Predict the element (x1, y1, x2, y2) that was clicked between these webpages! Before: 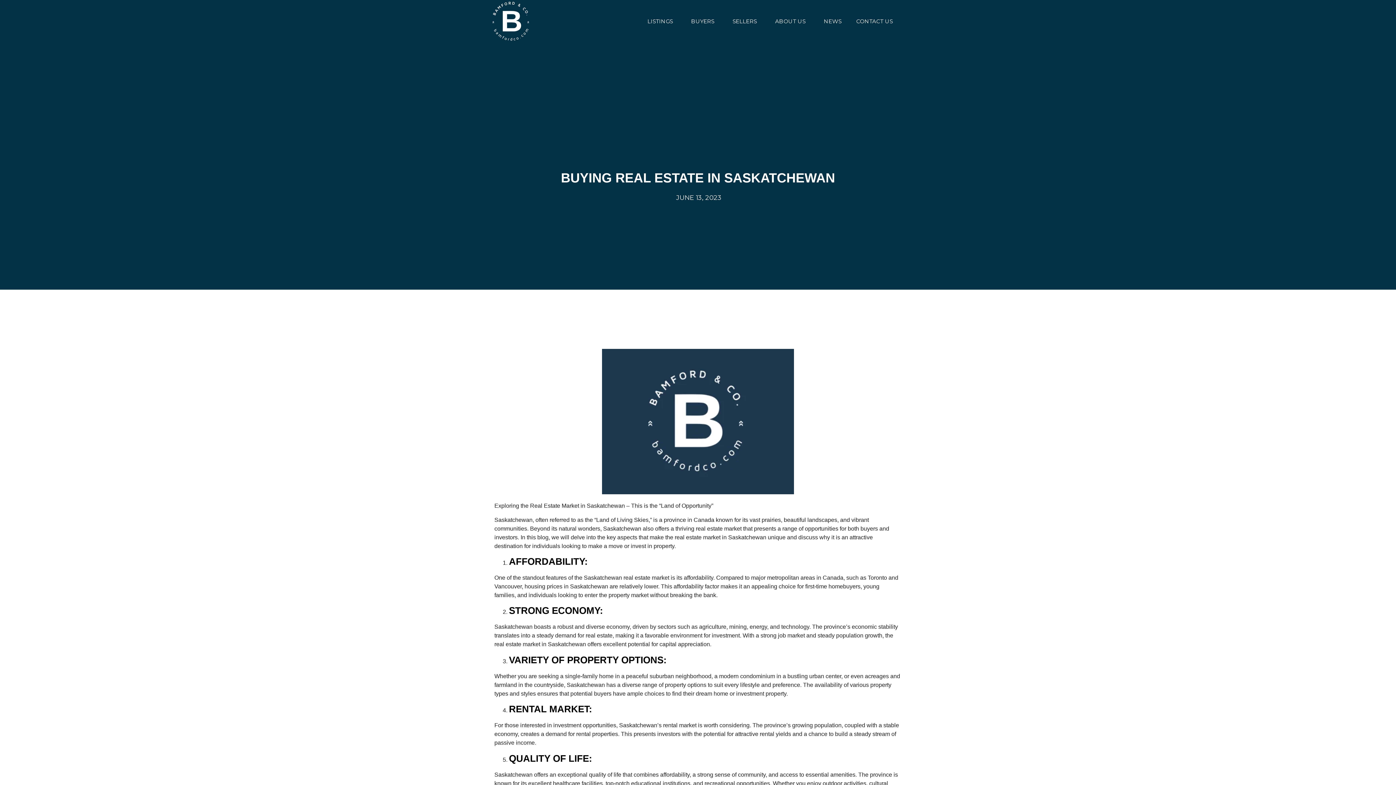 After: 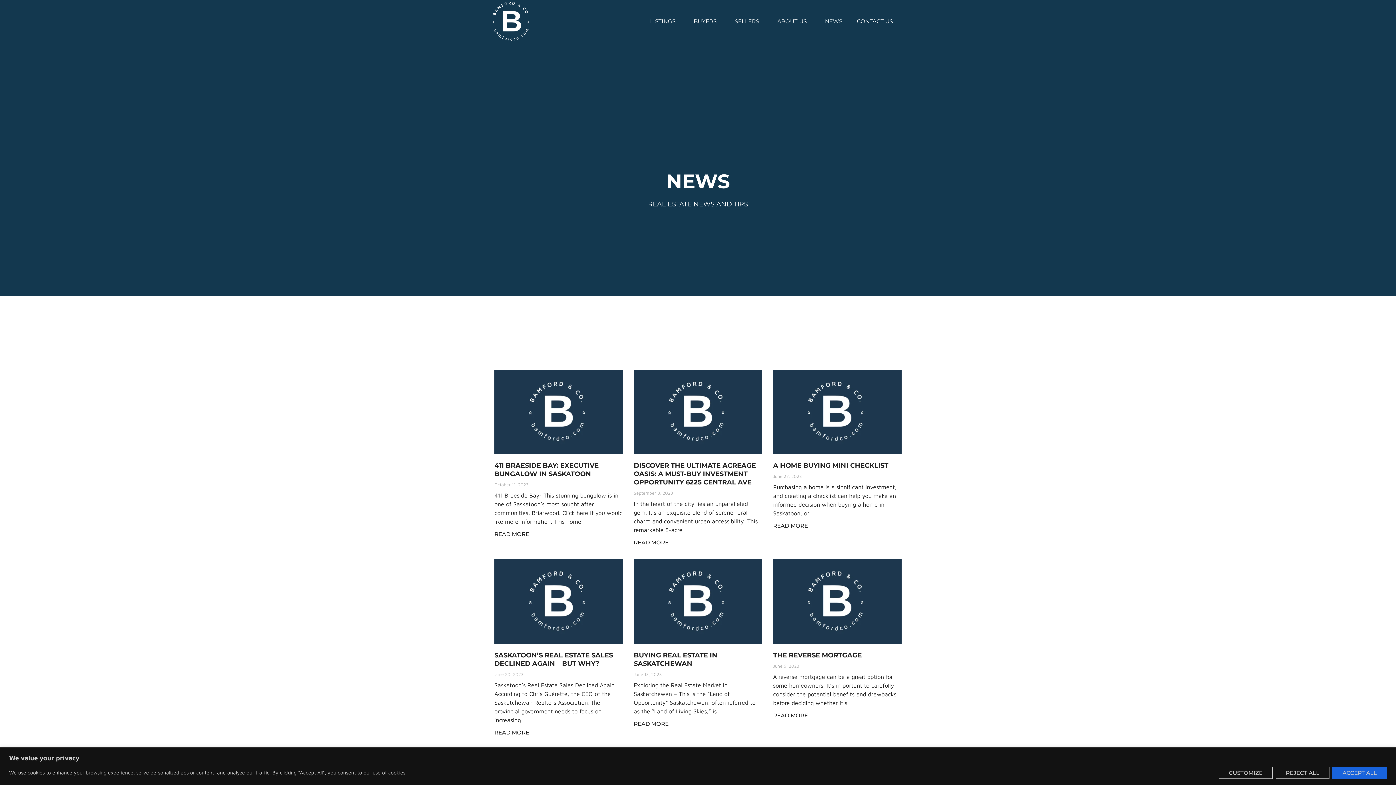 Action: bbox: (816, 12, 849, 29) label: NEWS